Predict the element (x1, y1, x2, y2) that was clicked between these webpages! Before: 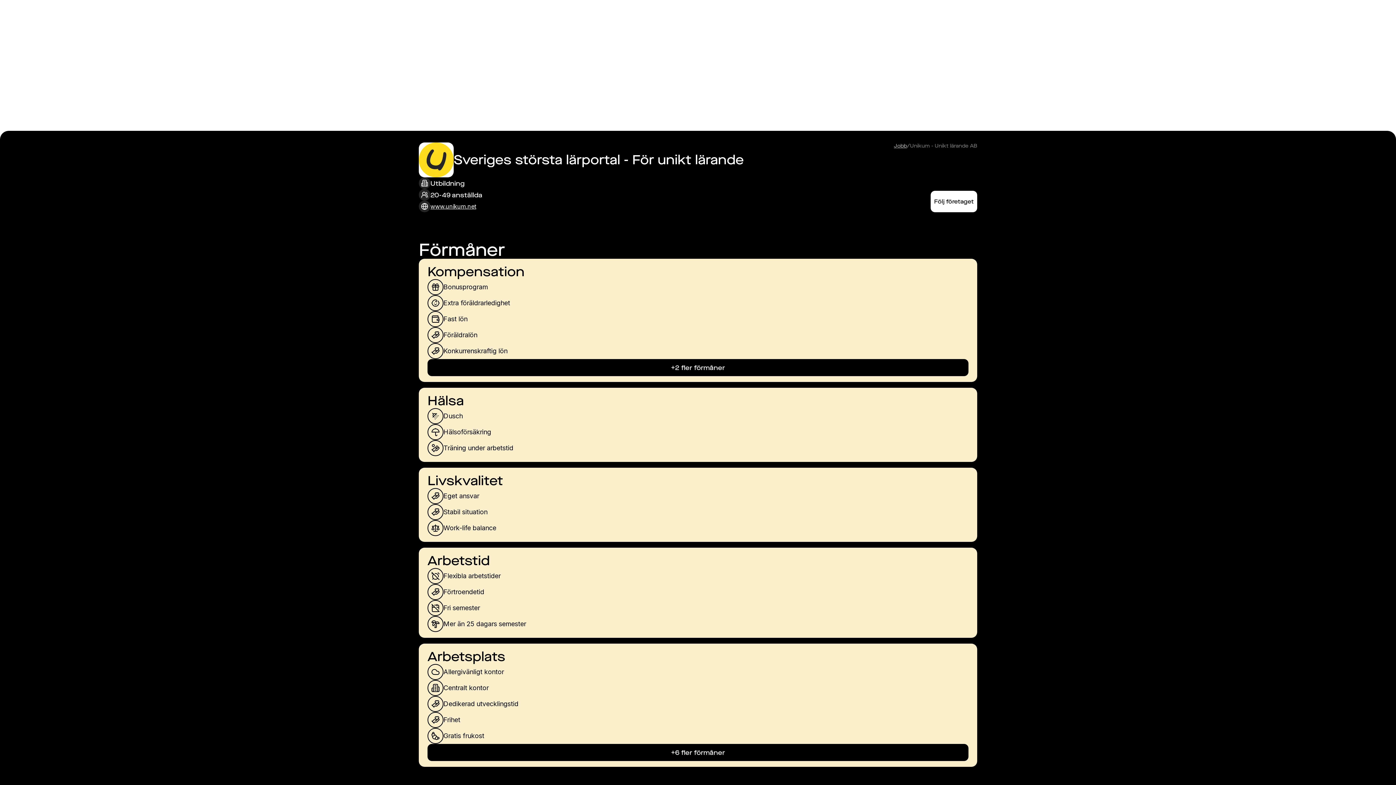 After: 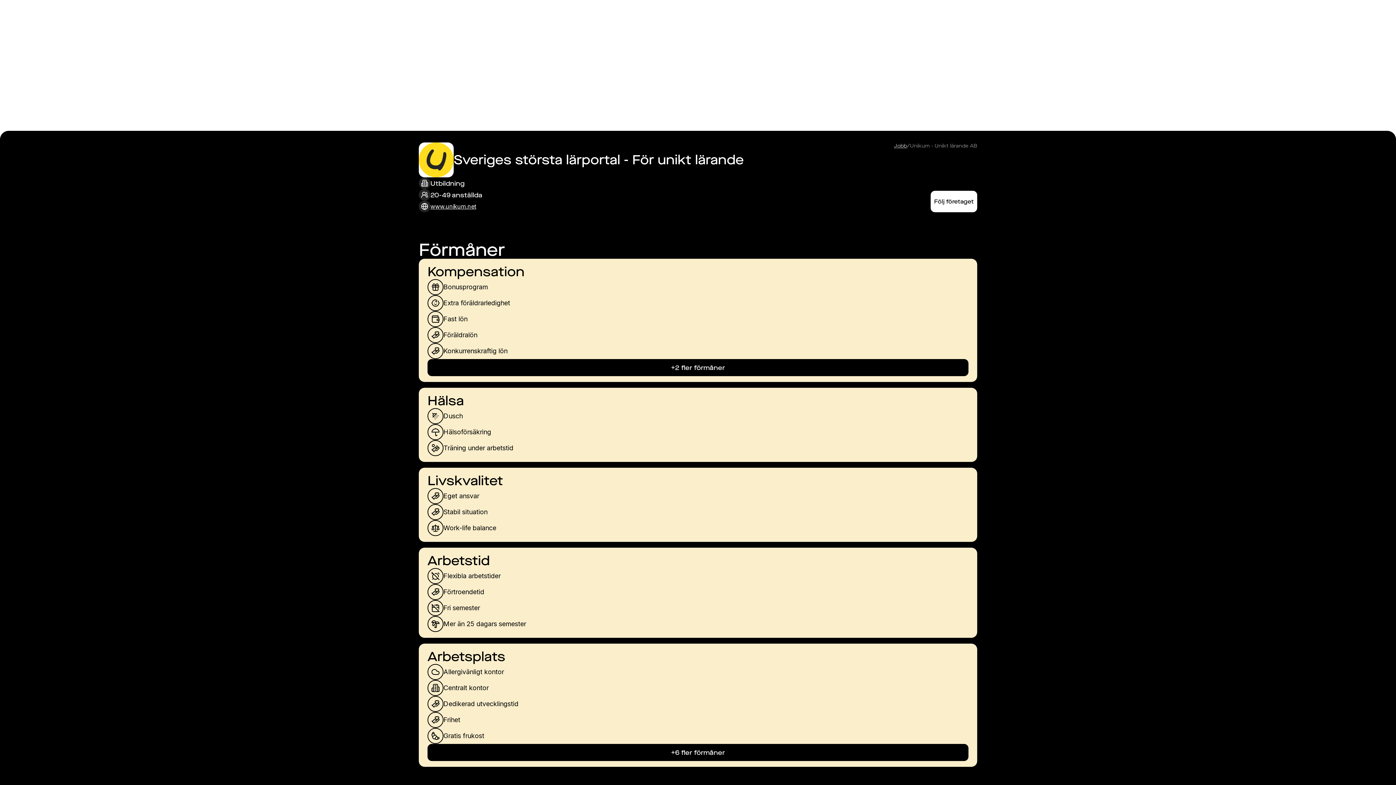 Action: bbox: (430, 200, 488, 212) label: www.unikum.net